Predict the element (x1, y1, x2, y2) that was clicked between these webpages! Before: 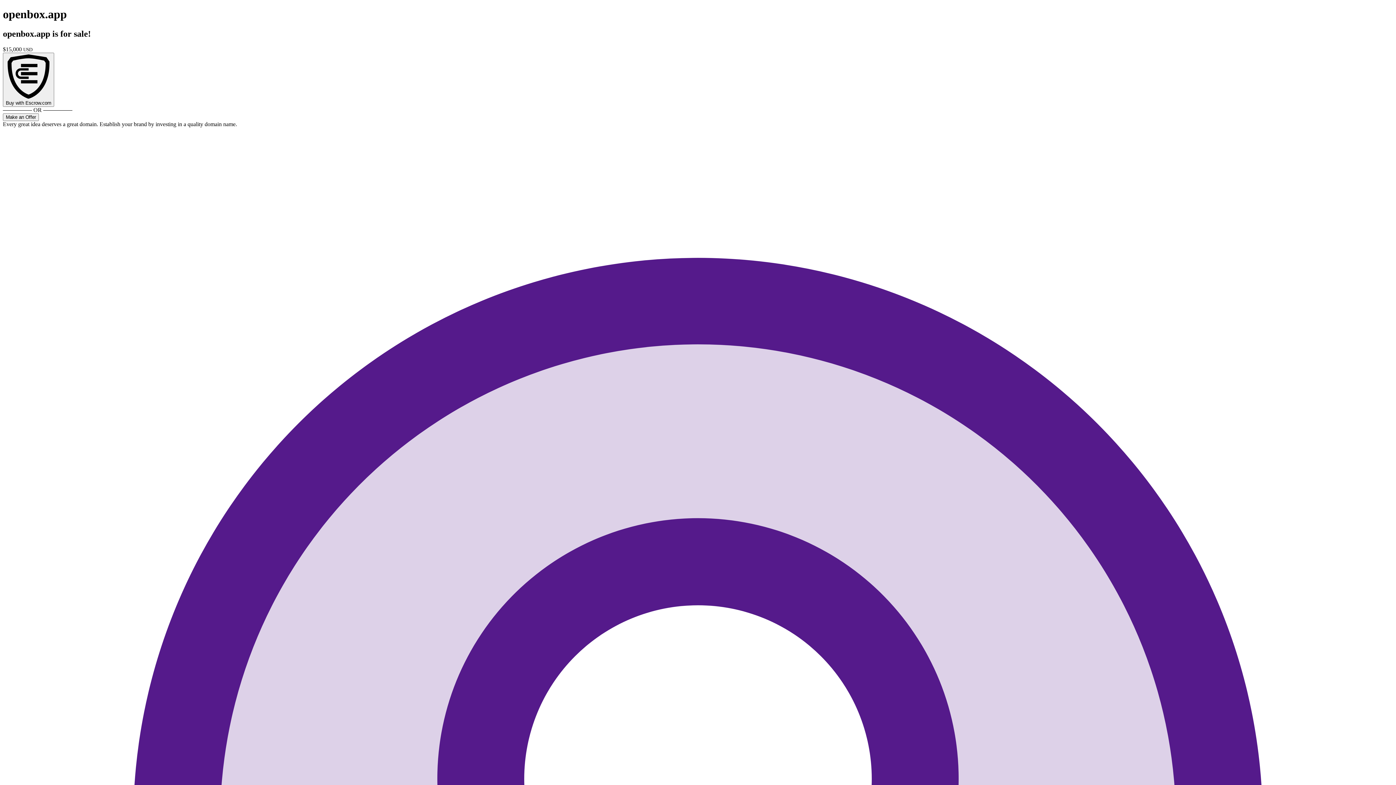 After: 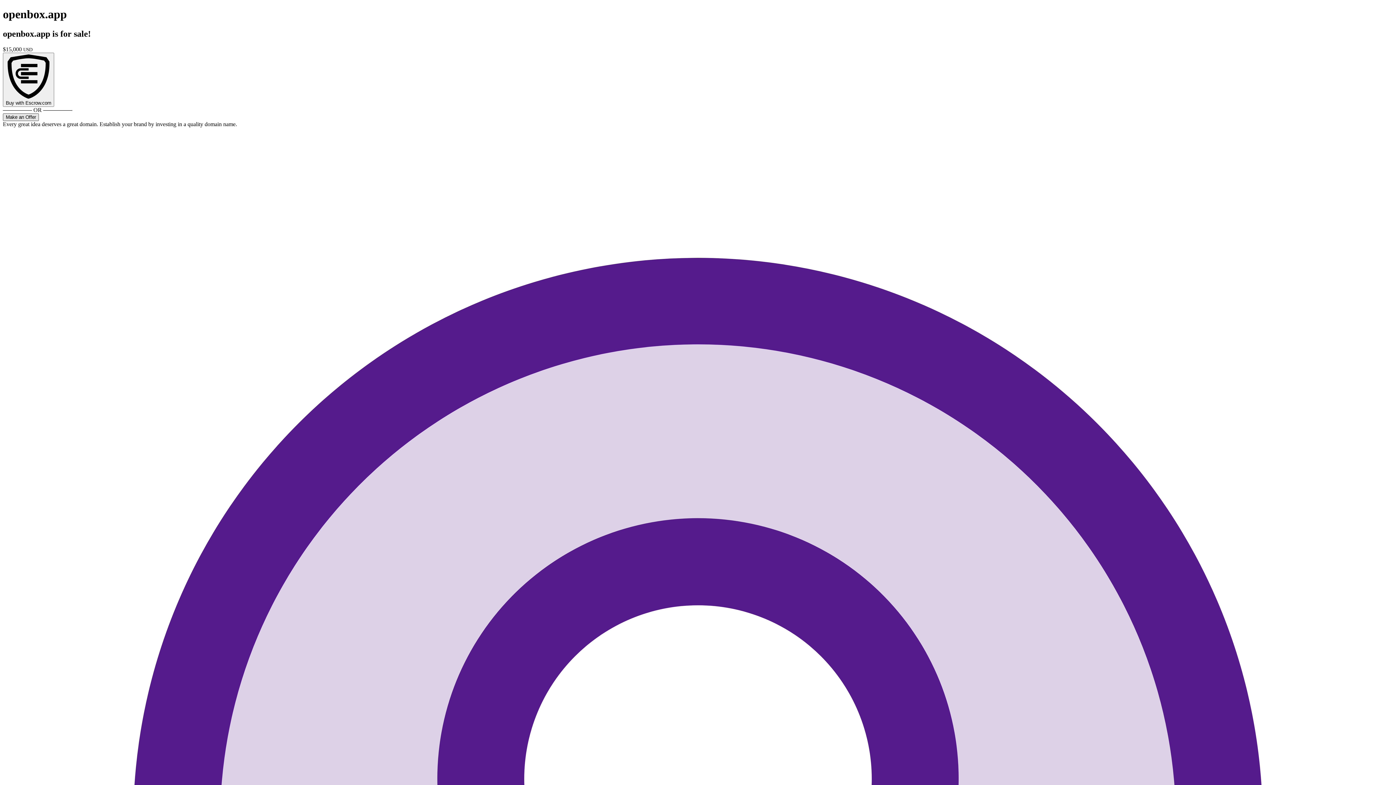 Action: label: Make an Offer bbox: (2, 113, 38, 121)